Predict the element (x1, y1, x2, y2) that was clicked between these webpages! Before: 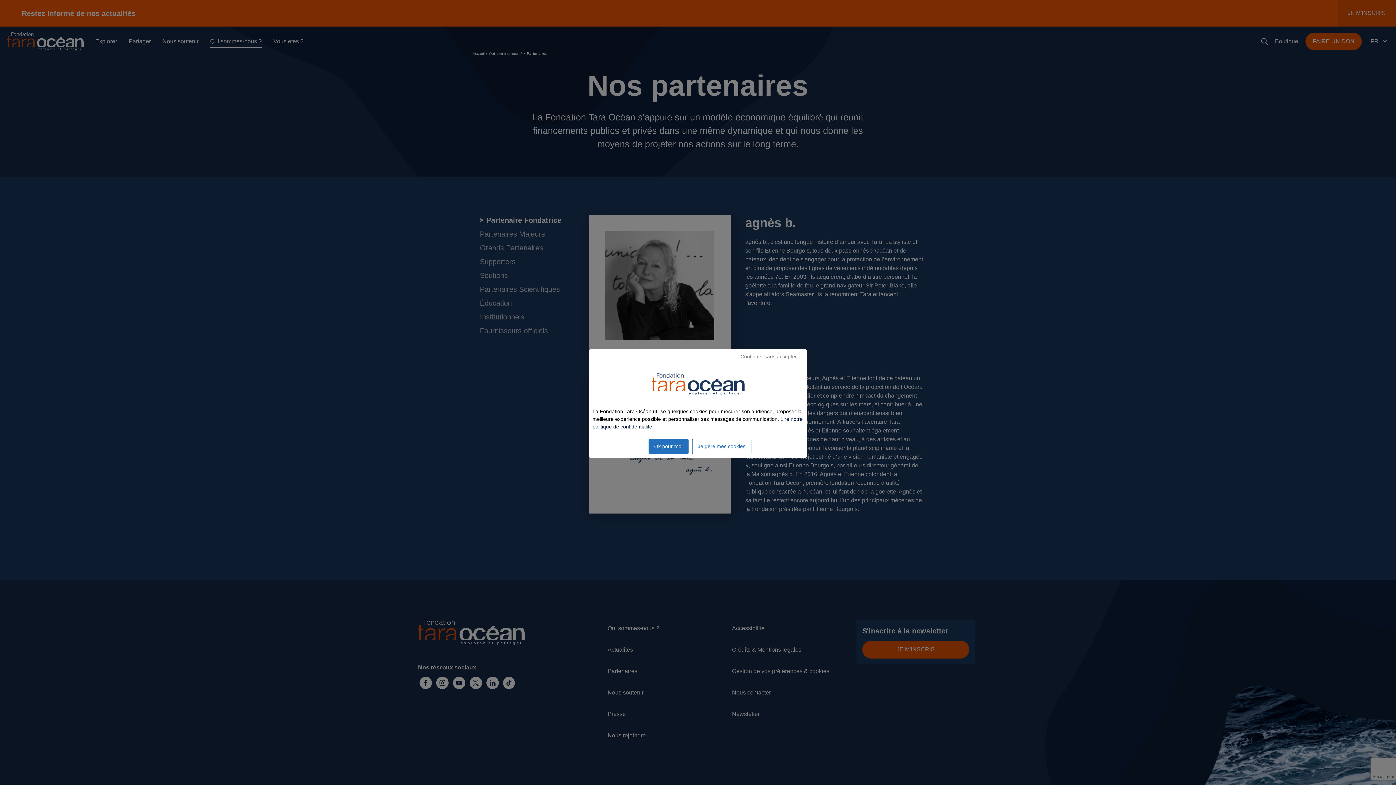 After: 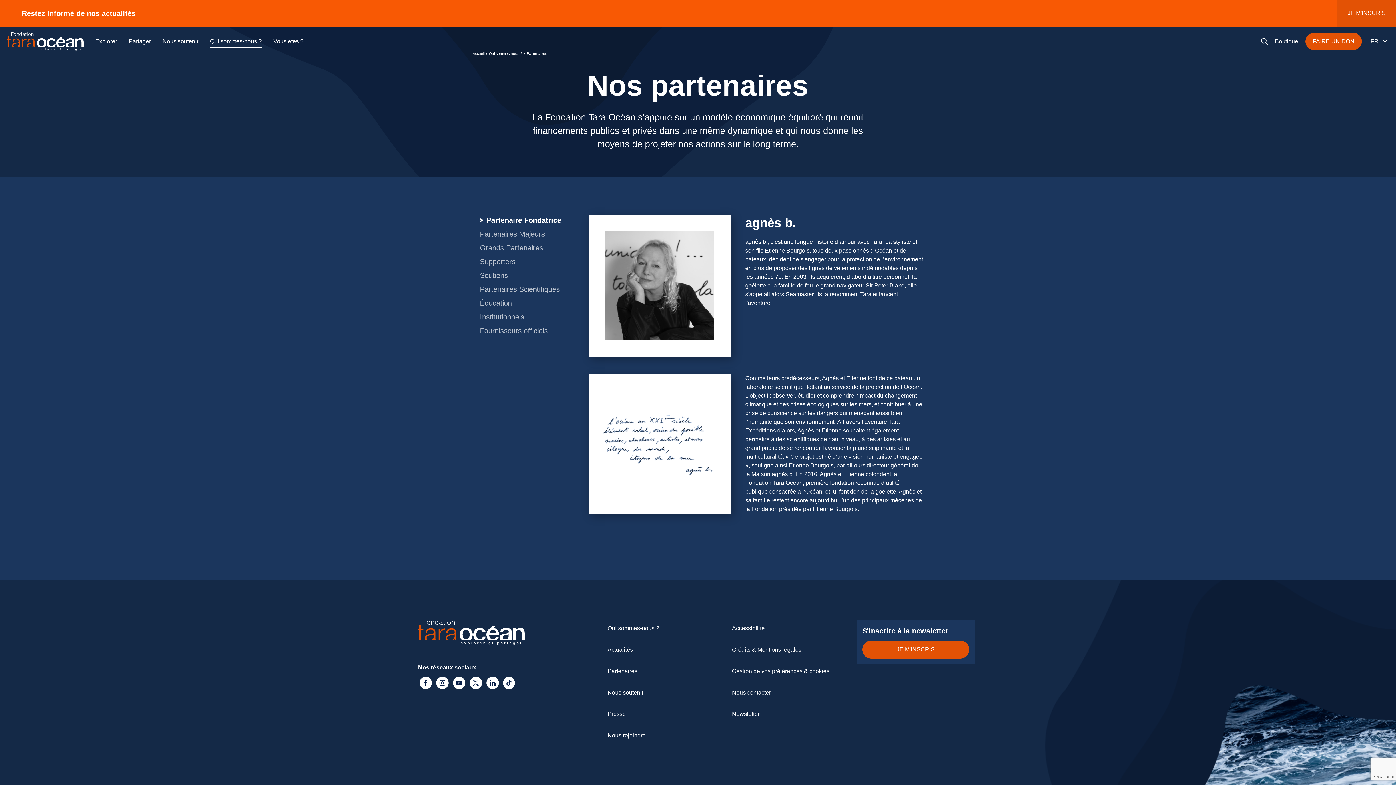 Action: label: Ok pour moi bbox: (648, 439, 688, 454)